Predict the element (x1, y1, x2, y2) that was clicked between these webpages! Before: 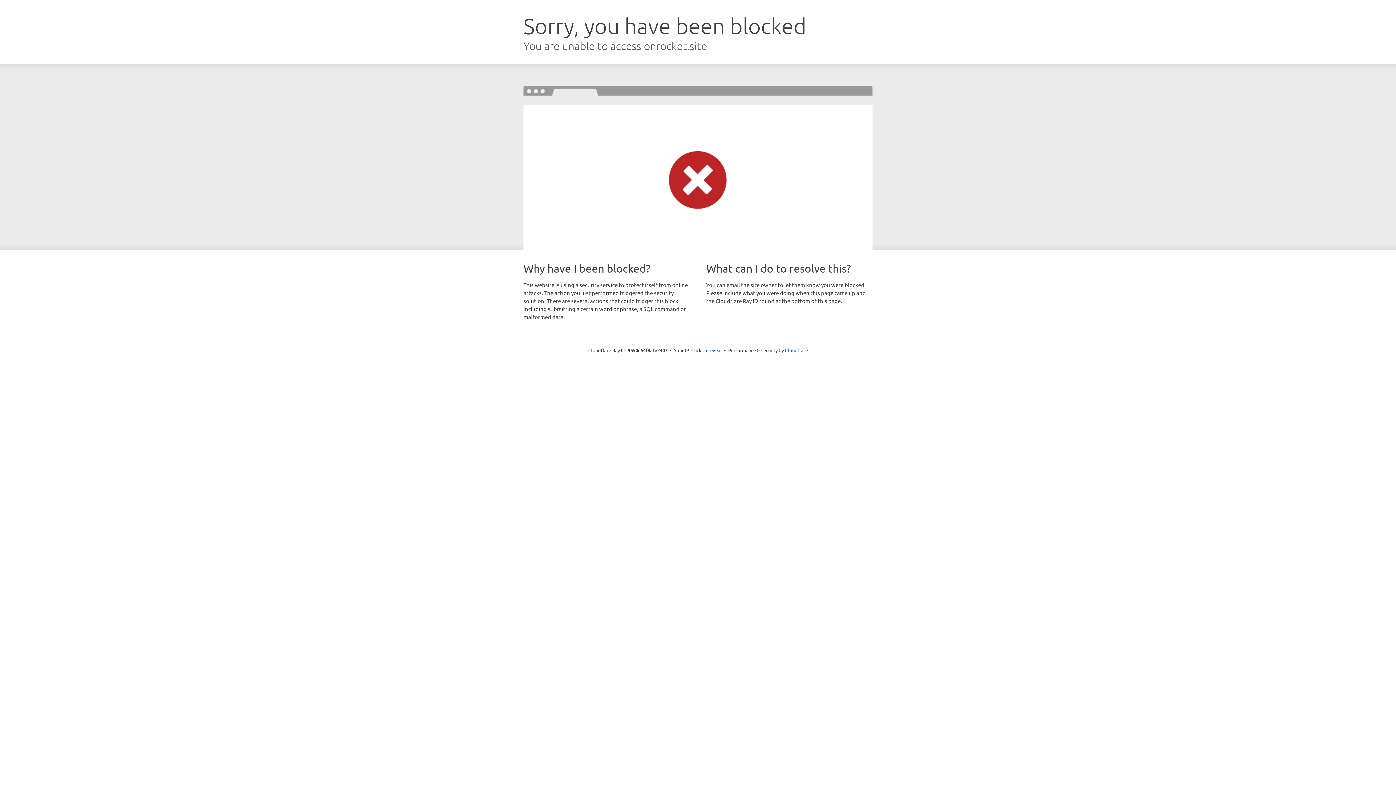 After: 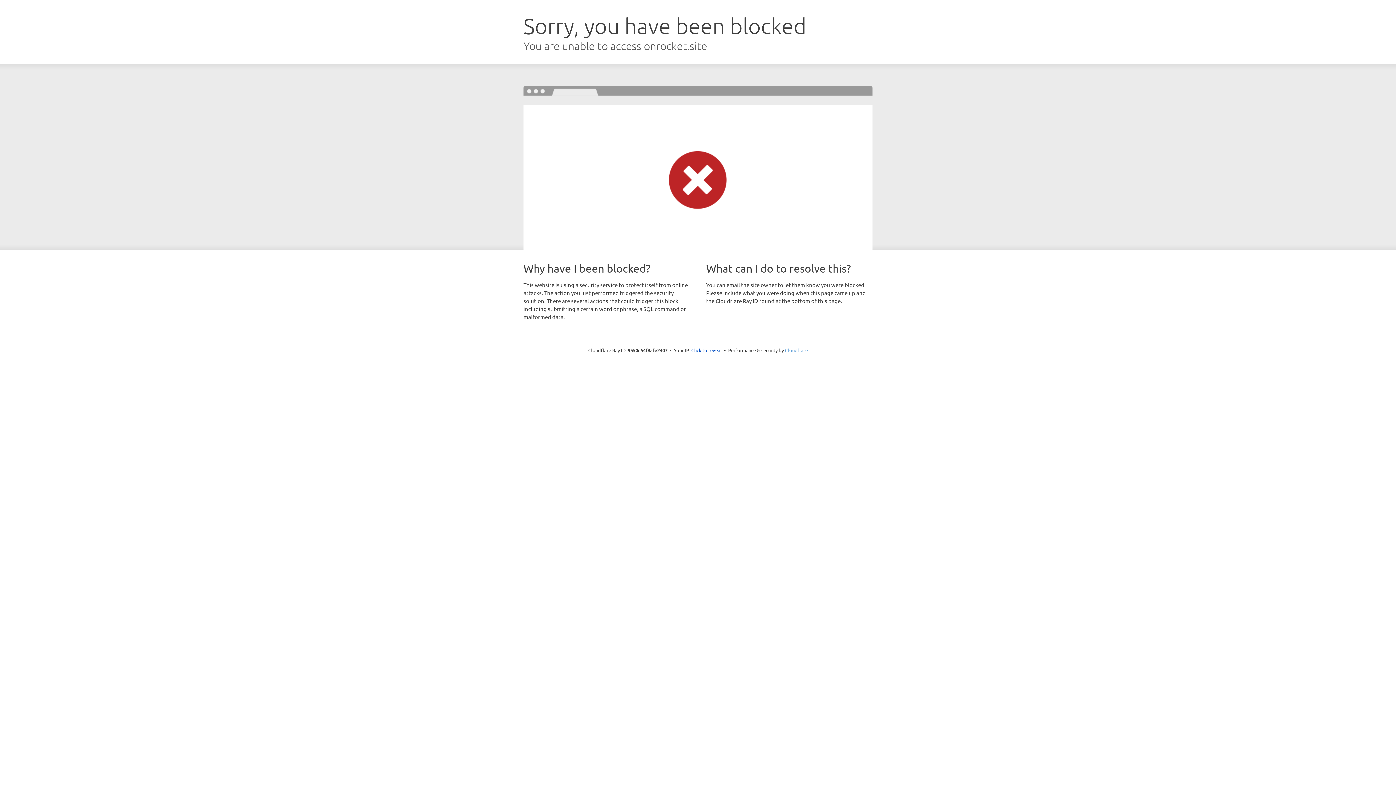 Action: bbox: (785, 347, 808, 353) label: Cloudflare